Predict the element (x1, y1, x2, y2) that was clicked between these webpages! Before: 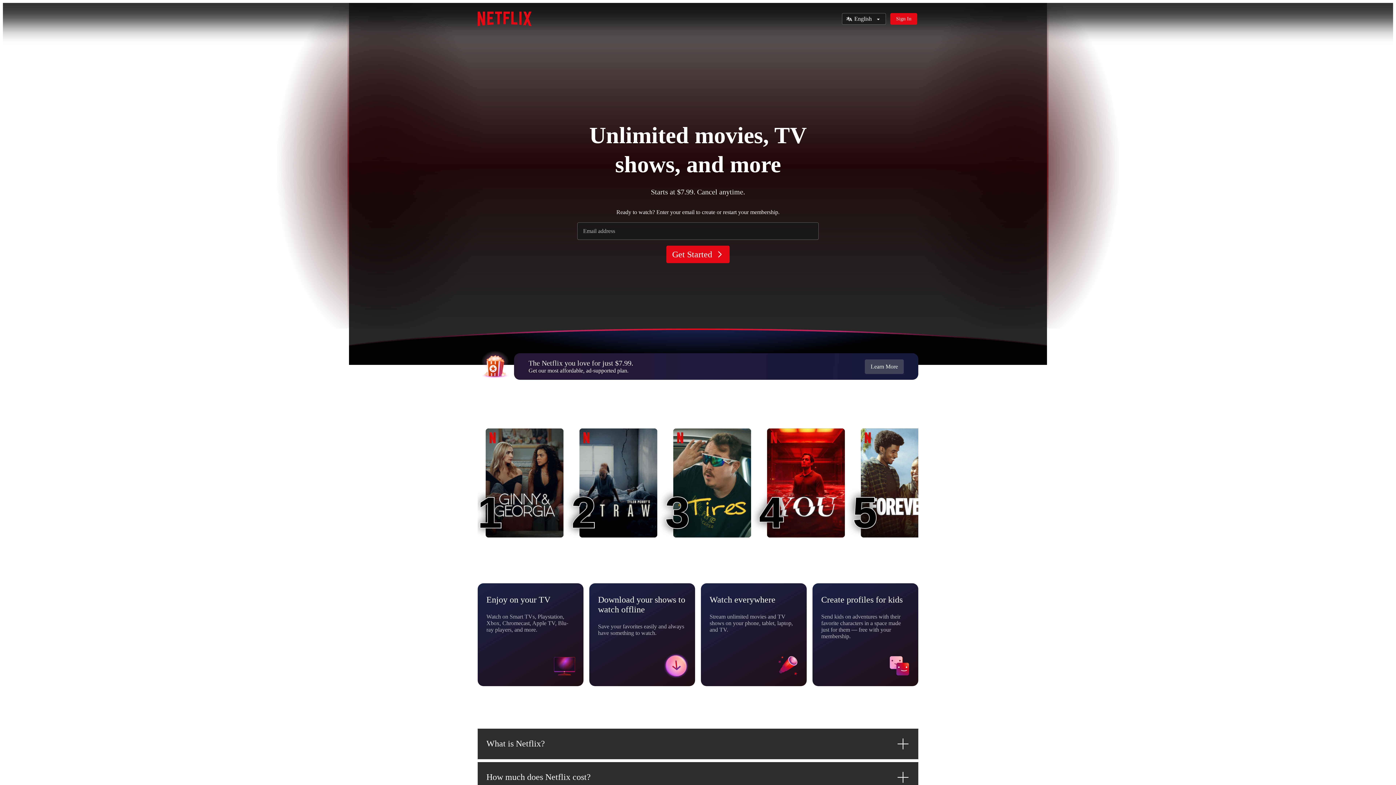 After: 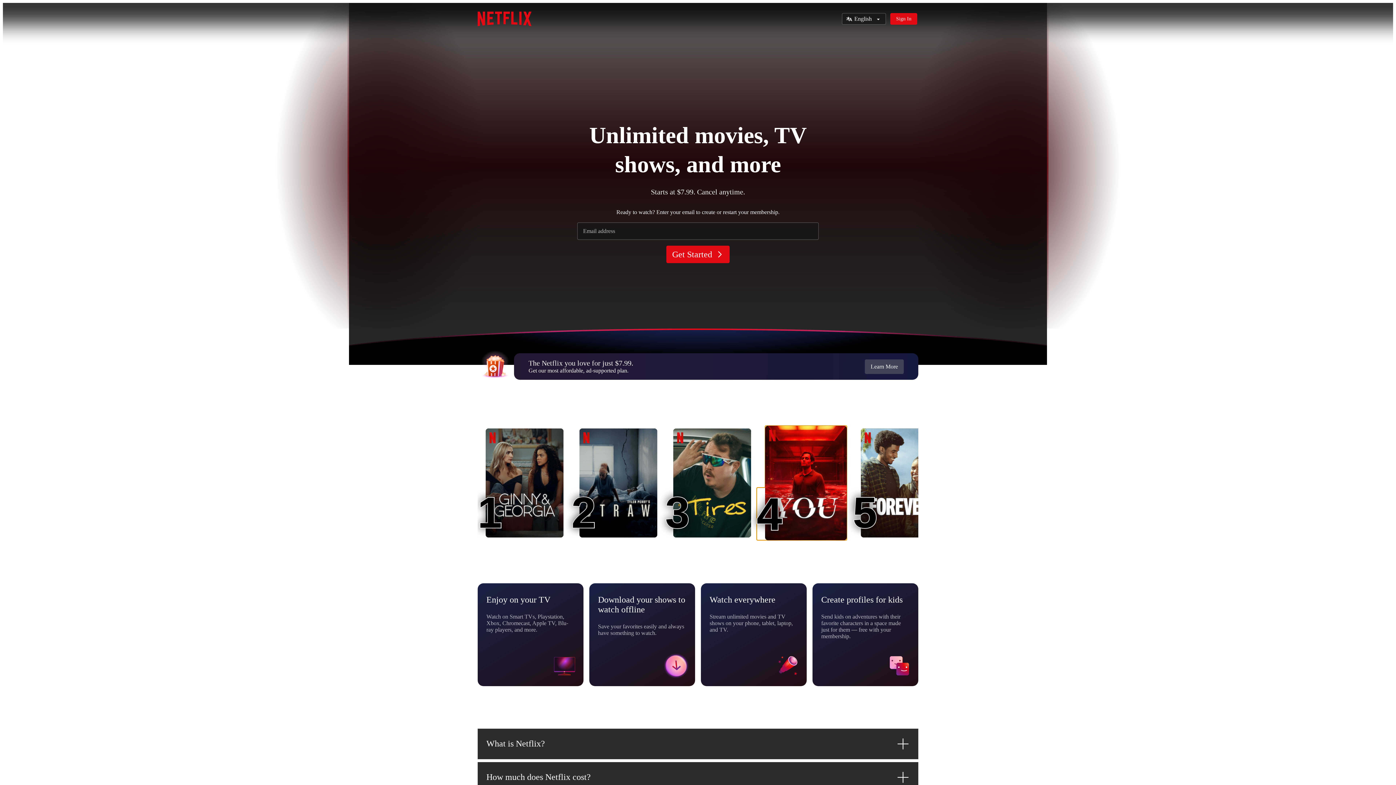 Action: label: You
4
4 bbox: (767, 428, 845, 537)